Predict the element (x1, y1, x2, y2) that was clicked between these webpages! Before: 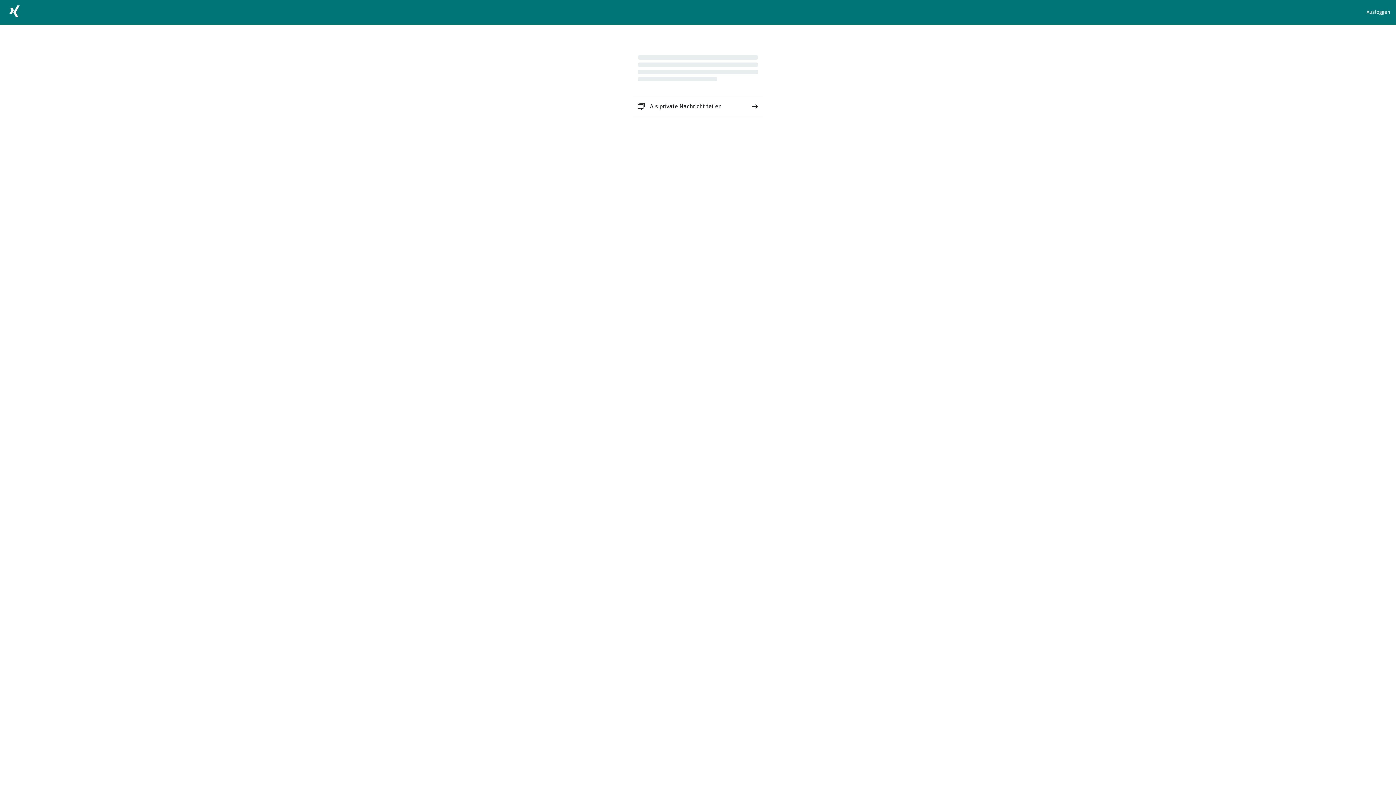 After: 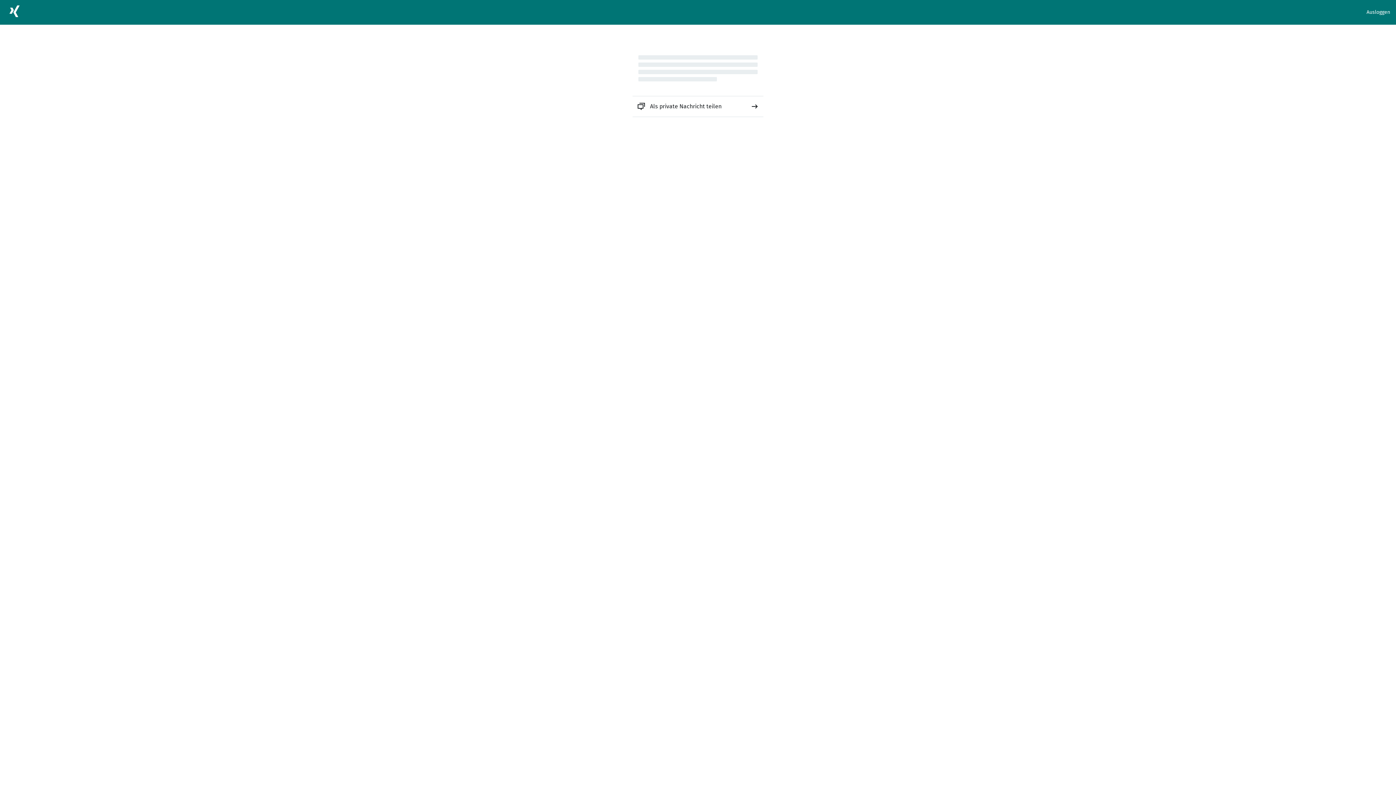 Action: label: Als private Nachricht teilen bbox: (632, 96, 763, 116)